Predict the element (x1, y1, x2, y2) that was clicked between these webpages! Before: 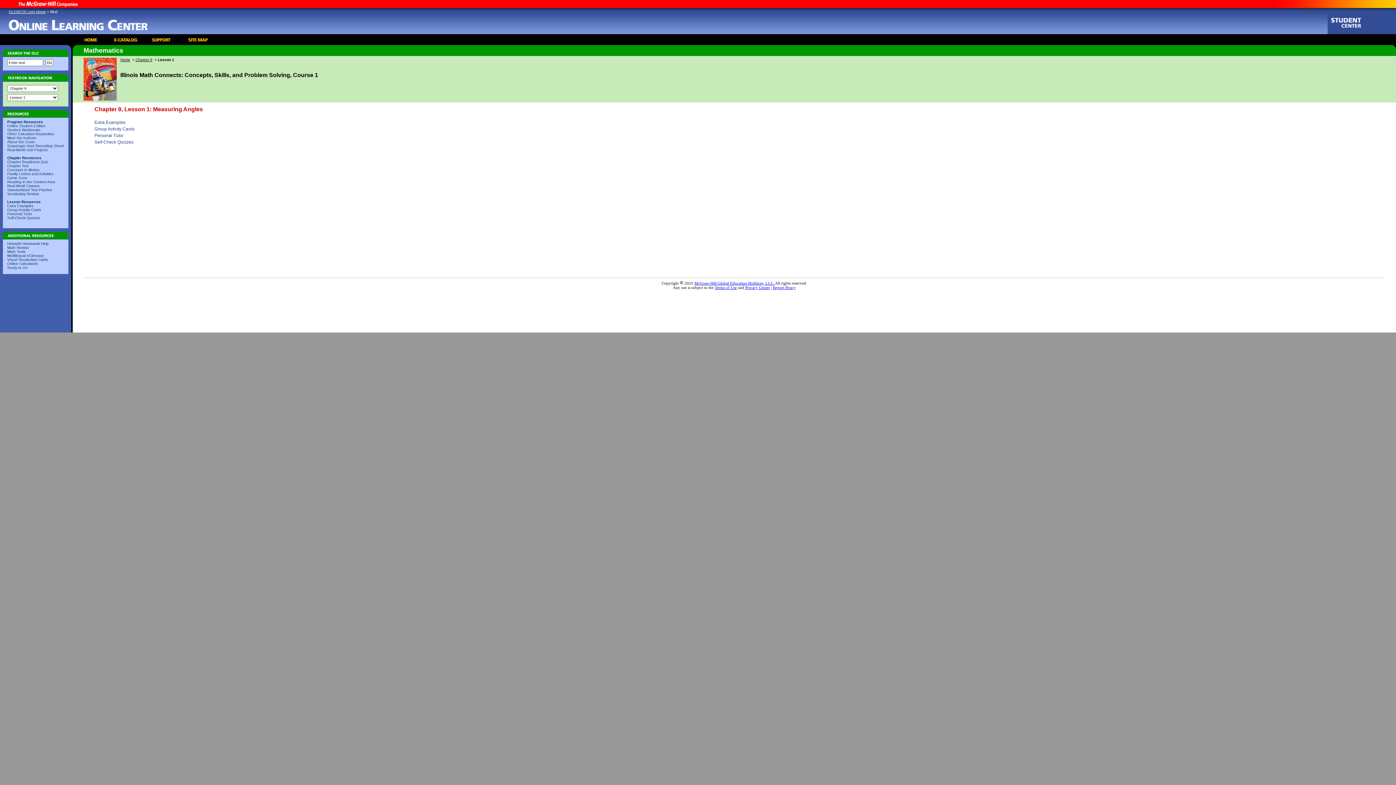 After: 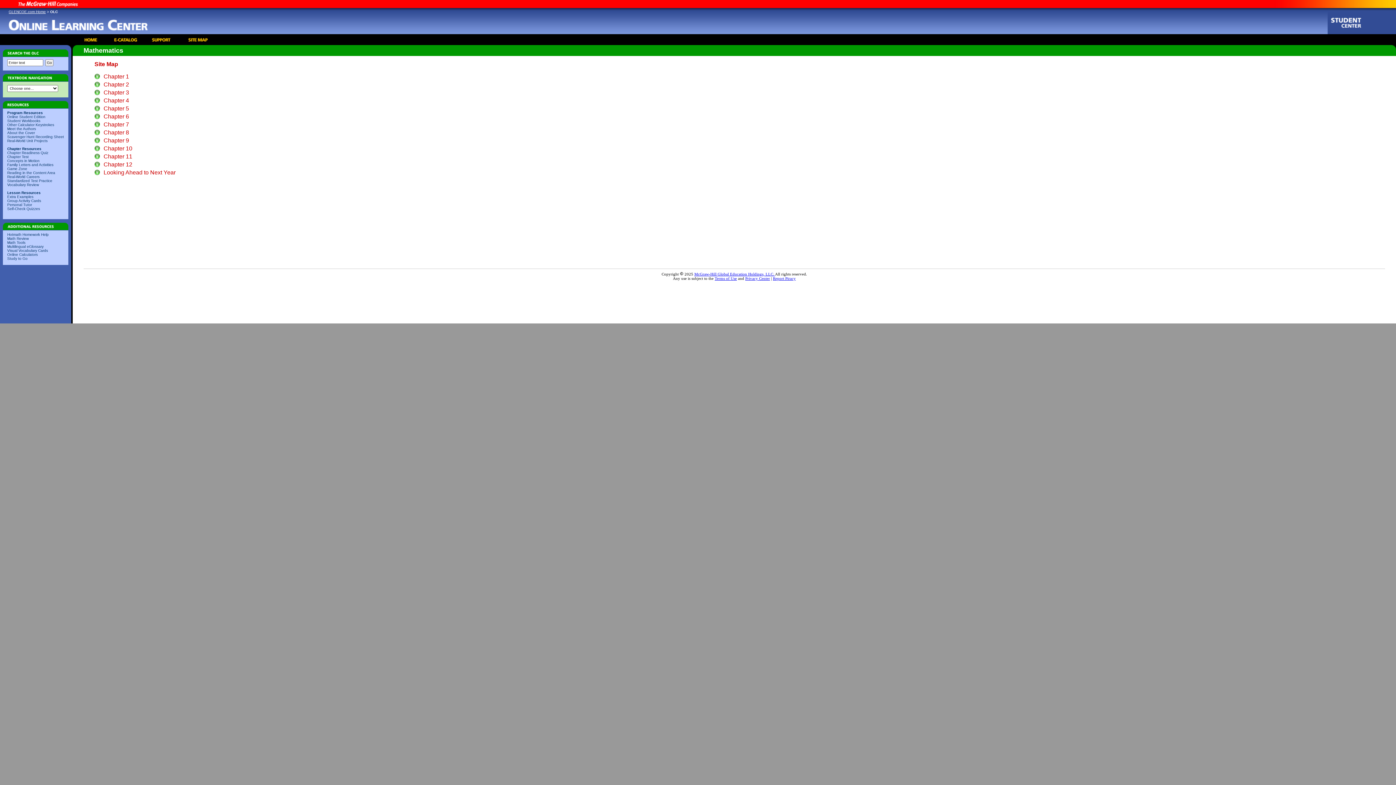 Action: bbox: (179, 41, 217, 46)